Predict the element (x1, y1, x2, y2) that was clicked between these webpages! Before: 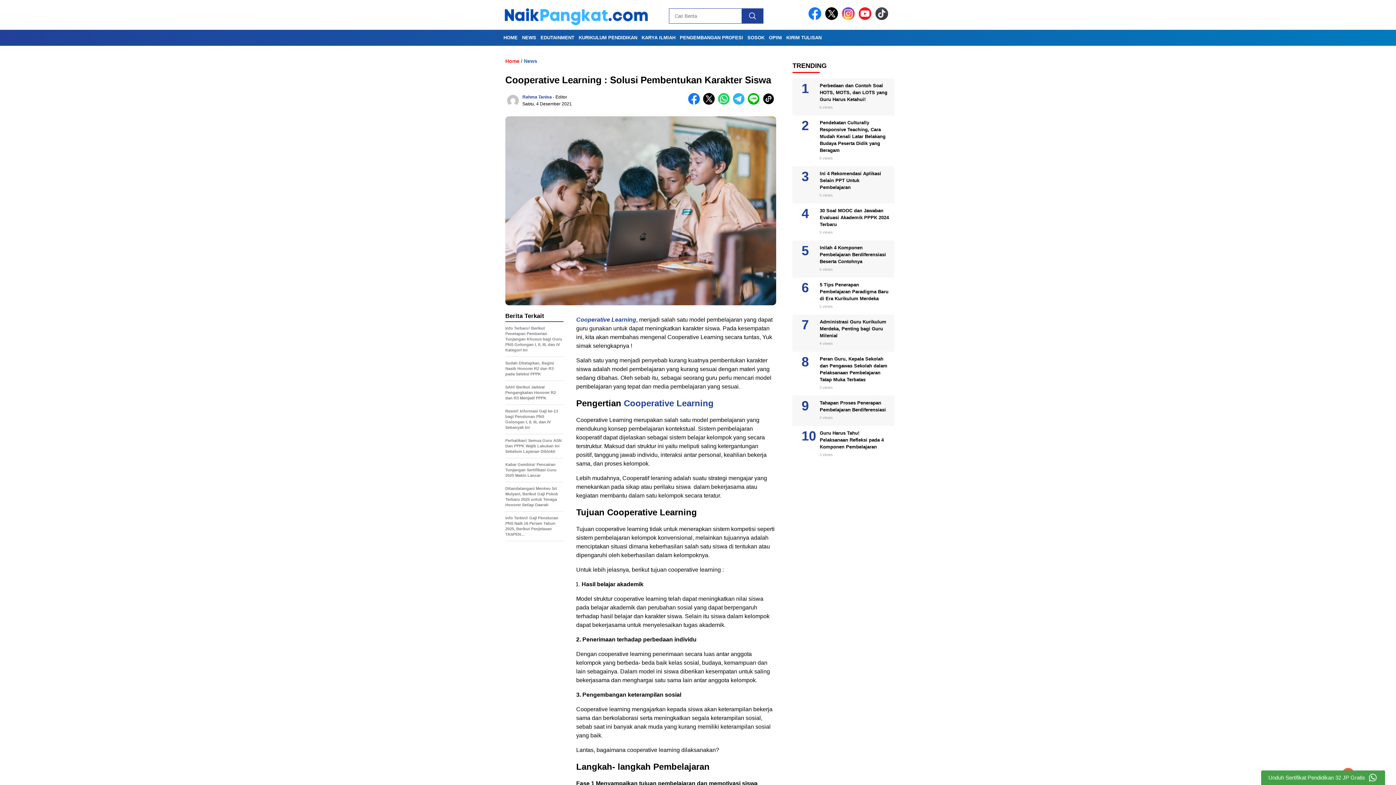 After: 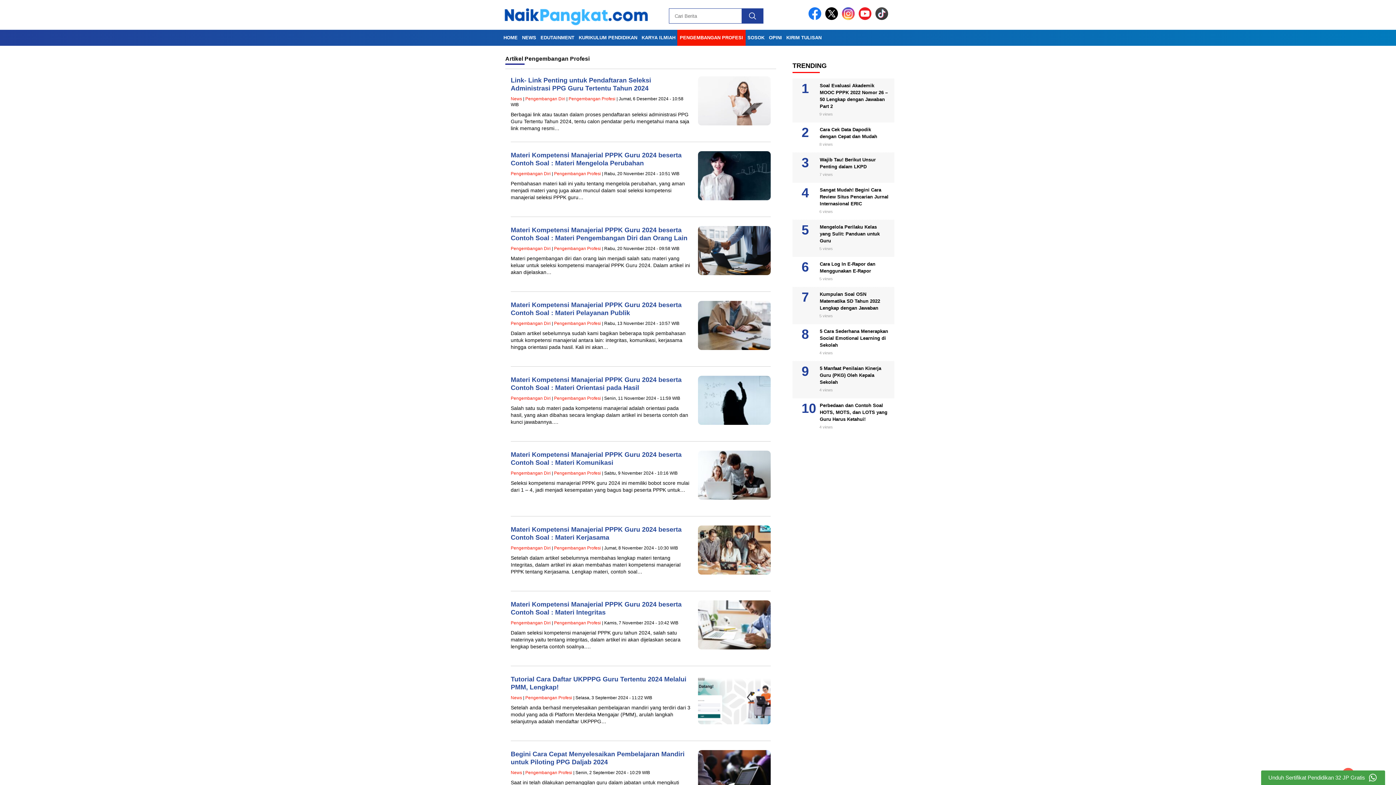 Action: label: PENGEMBANGAN PROFESI bbox: (677, 29, 745, 45)